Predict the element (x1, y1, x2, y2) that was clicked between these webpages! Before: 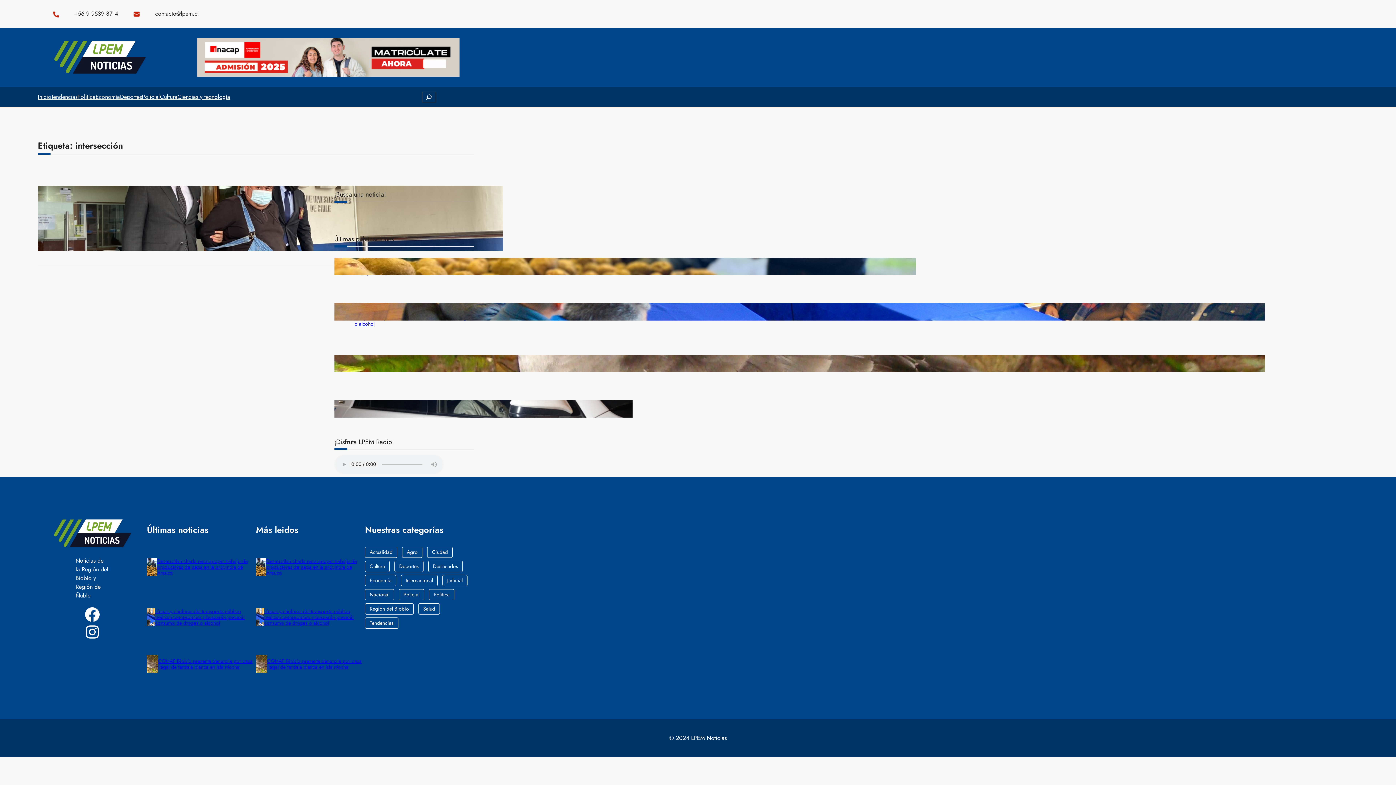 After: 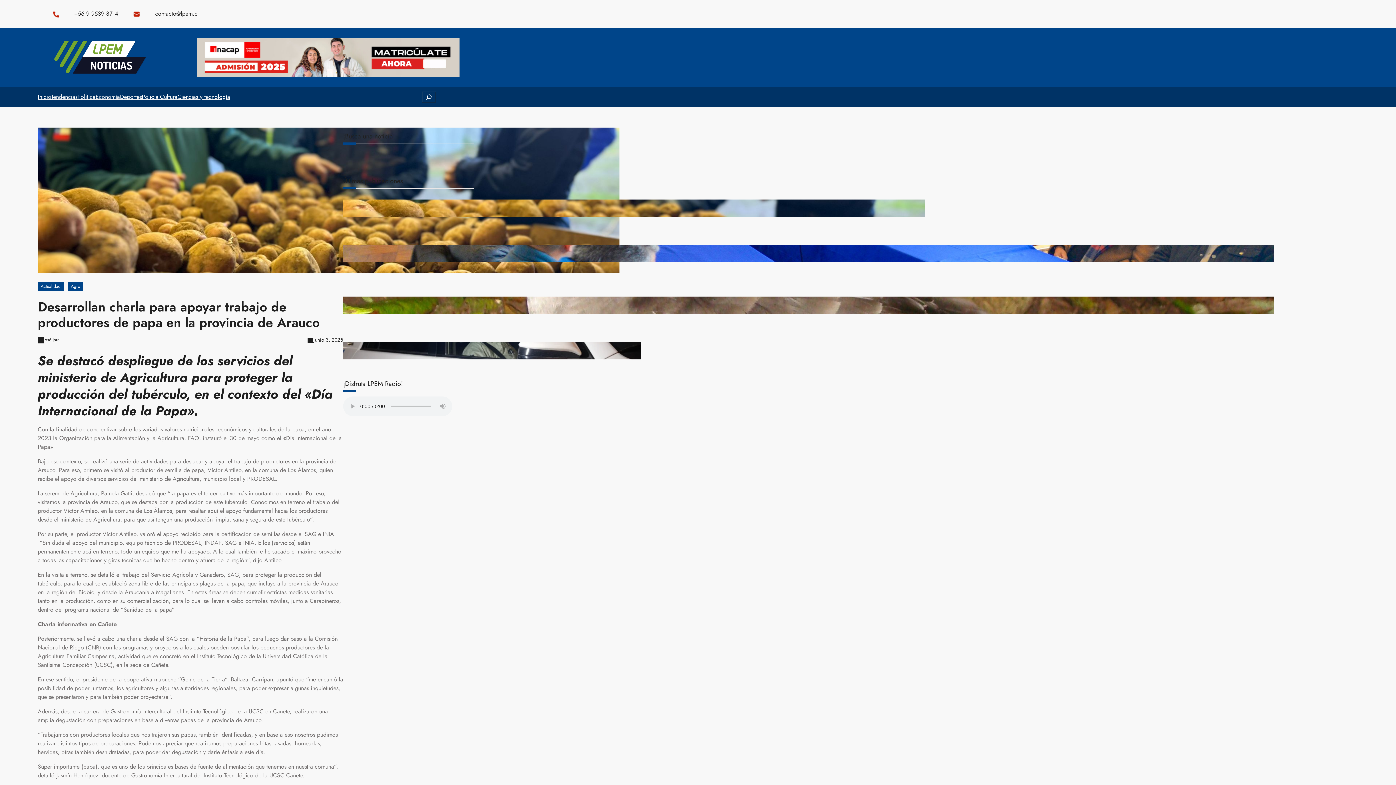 Action: bbox: (334, 257, 354, 275)